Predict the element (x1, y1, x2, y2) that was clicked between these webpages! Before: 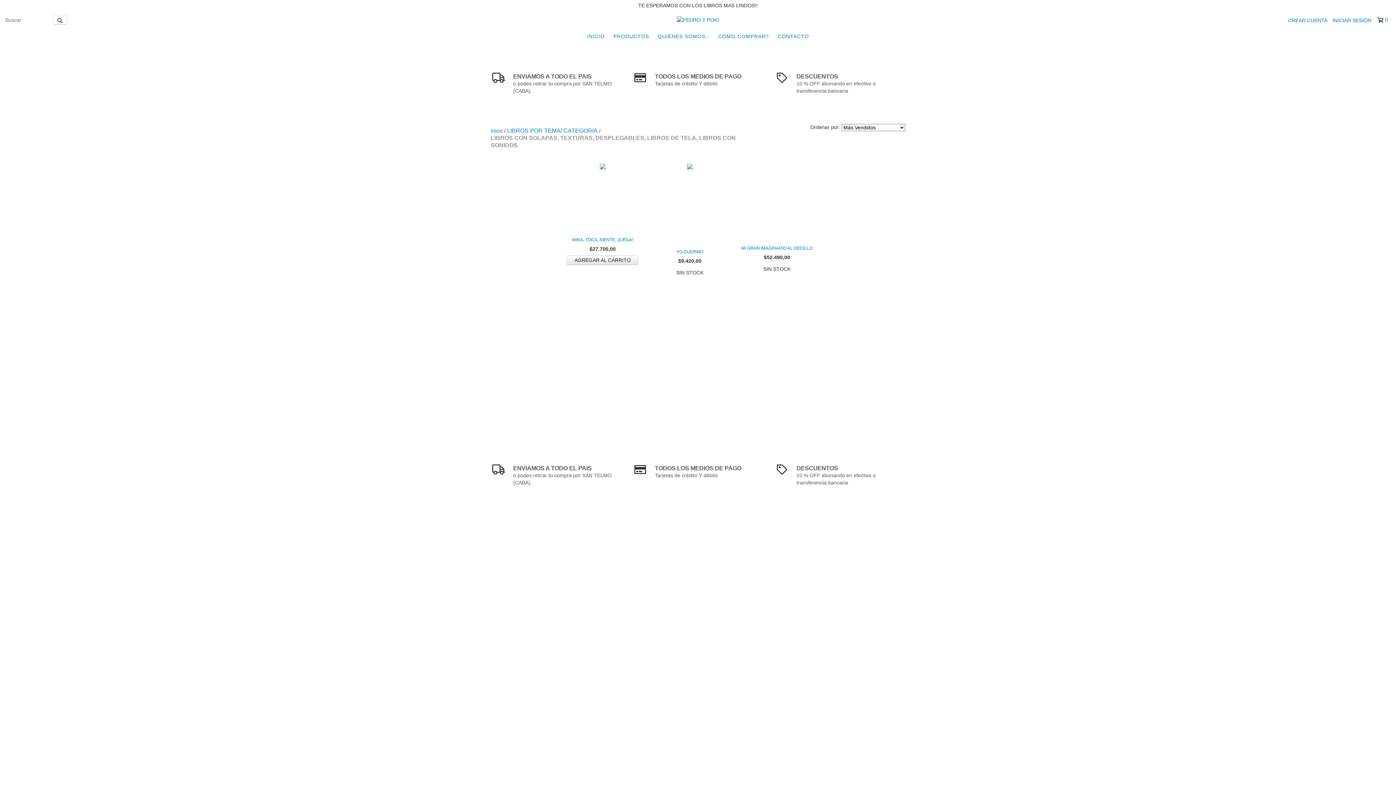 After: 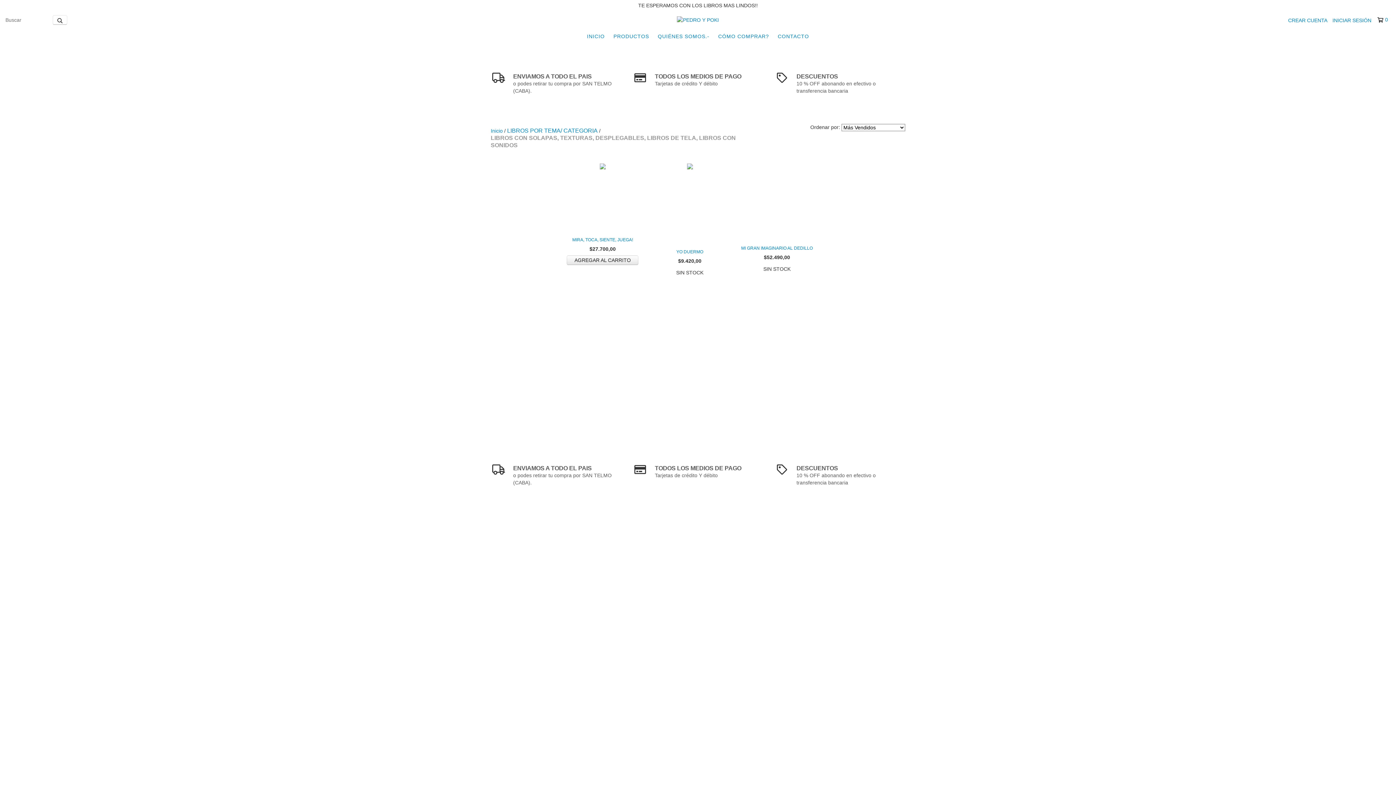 Action: label: 0 bbox: (1377, 16, 1387, 23)